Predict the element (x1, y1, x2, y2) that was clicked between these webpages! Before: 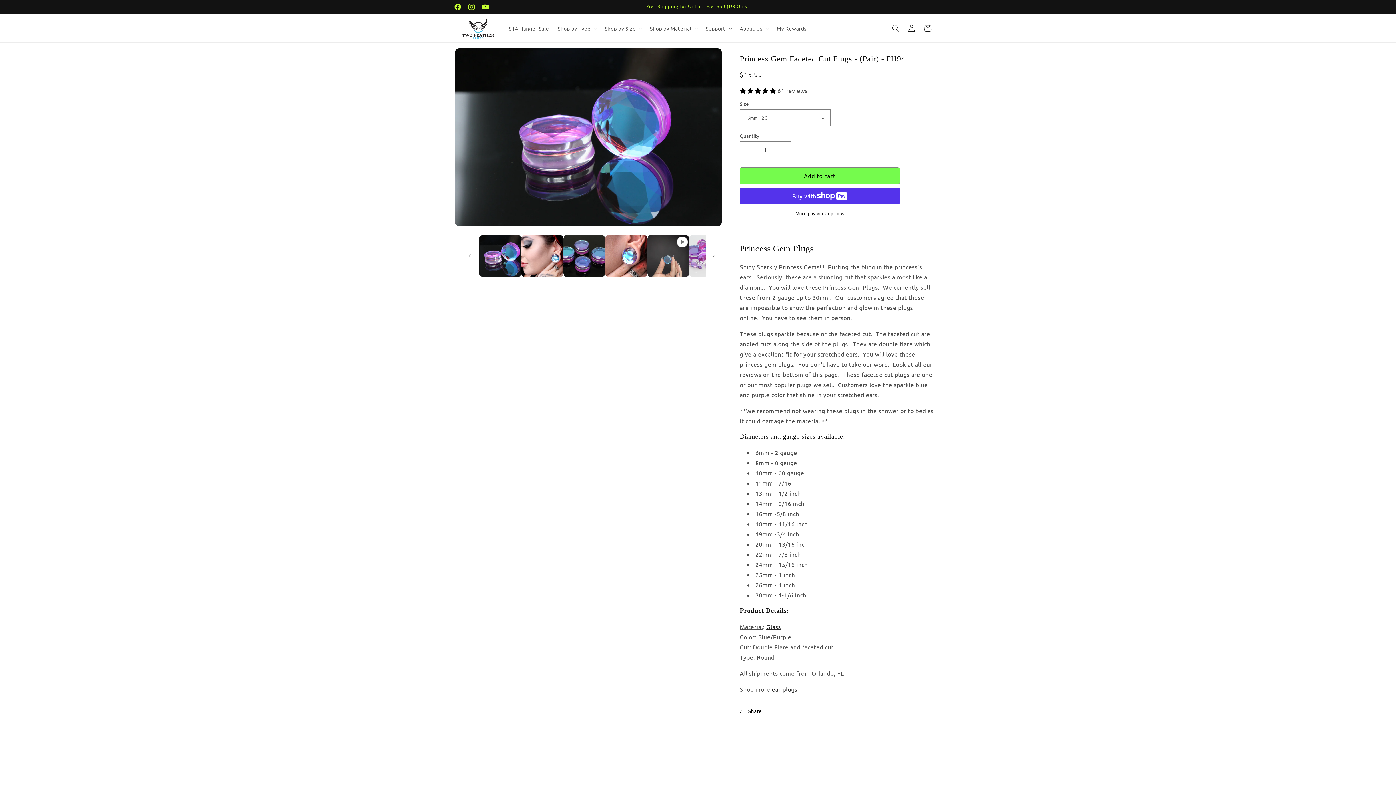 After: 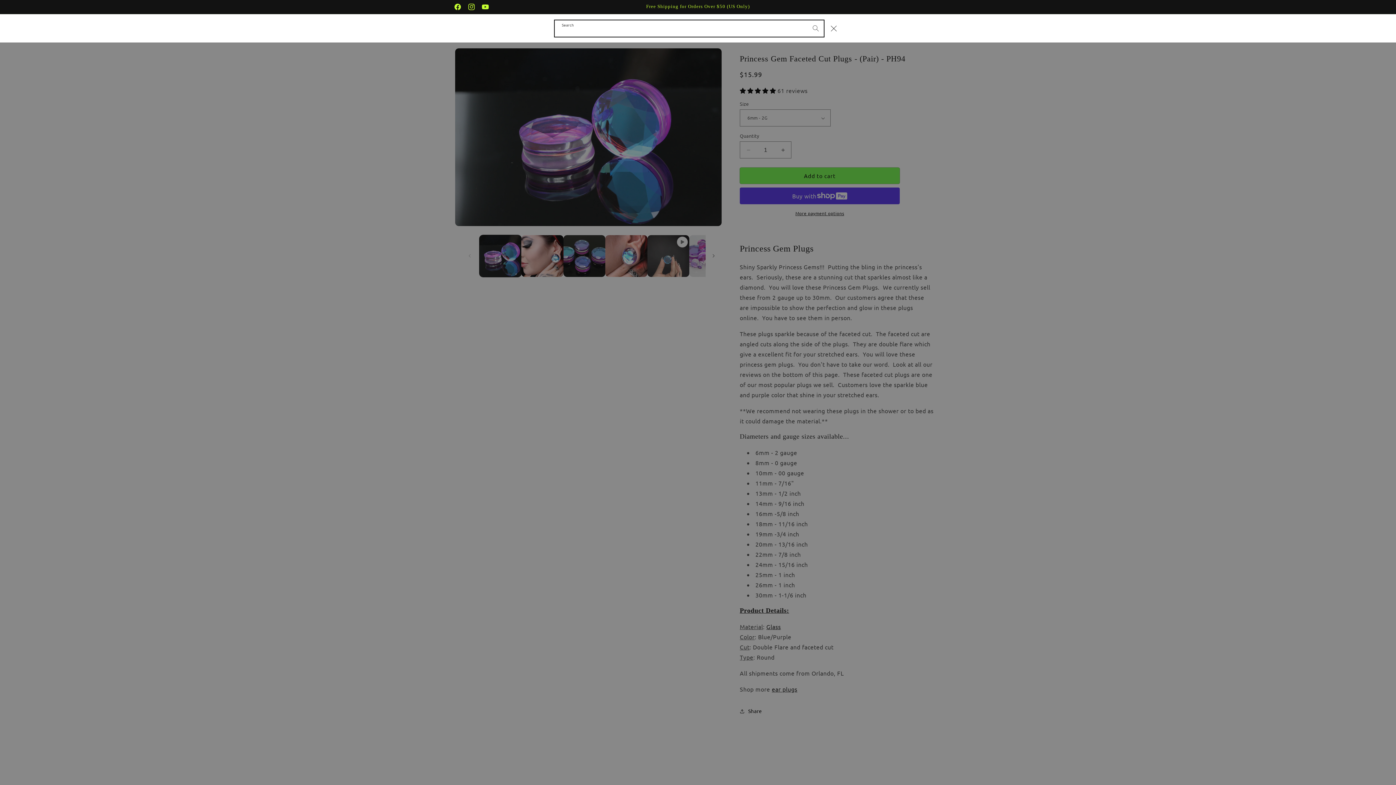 Action: bbox: (888, 20, 904, 36) label: Search